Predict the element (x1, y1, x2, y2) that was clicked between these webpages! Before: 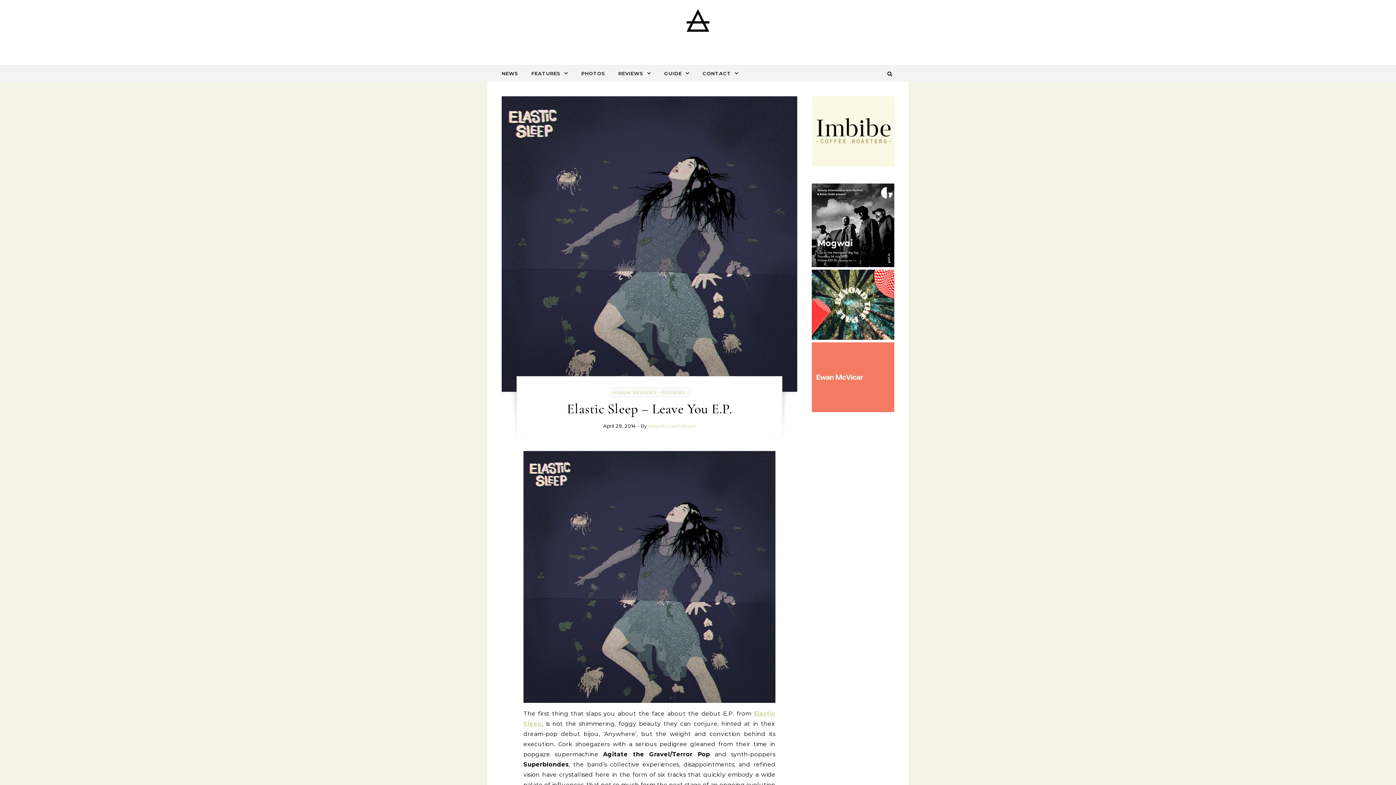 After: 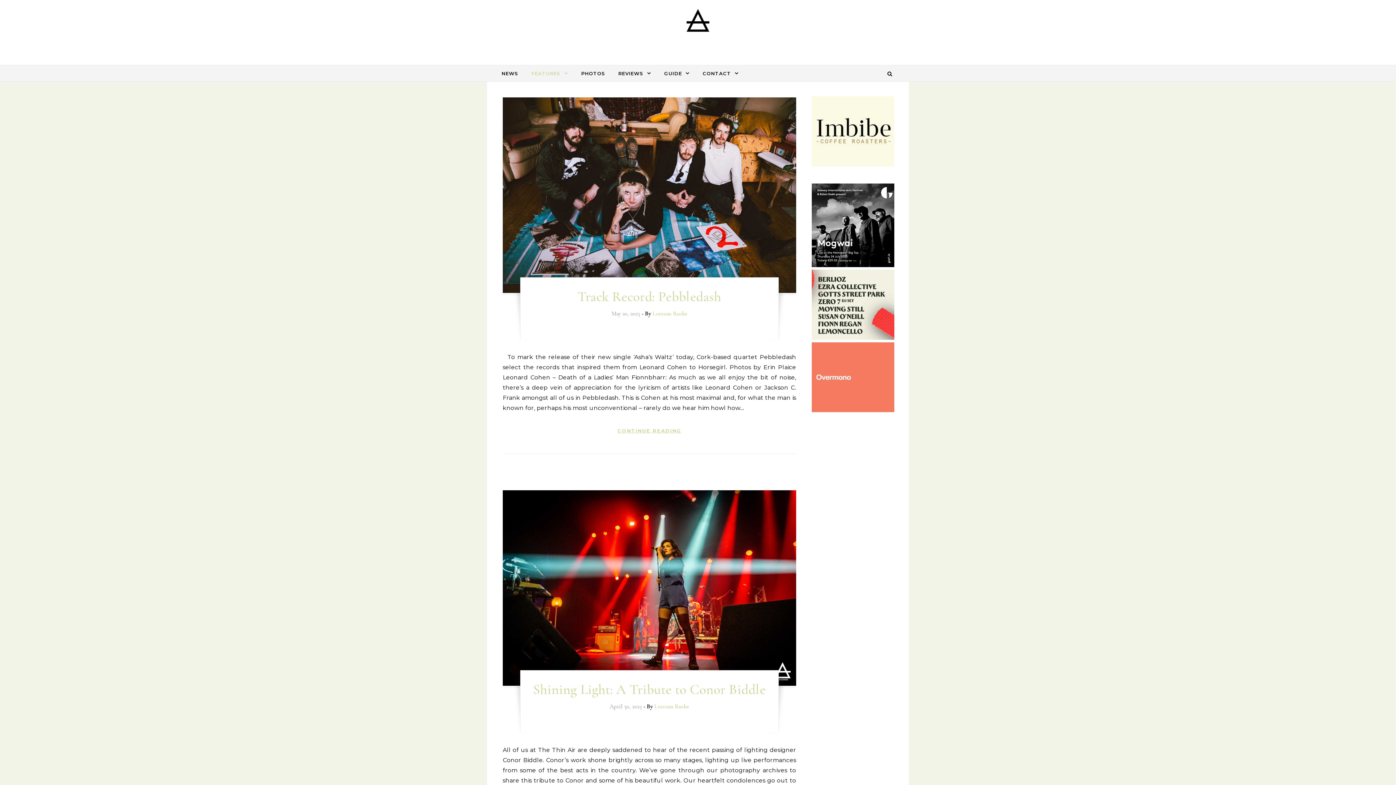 Action: bbox: (525, 65, 574, 81) label: FEATURES